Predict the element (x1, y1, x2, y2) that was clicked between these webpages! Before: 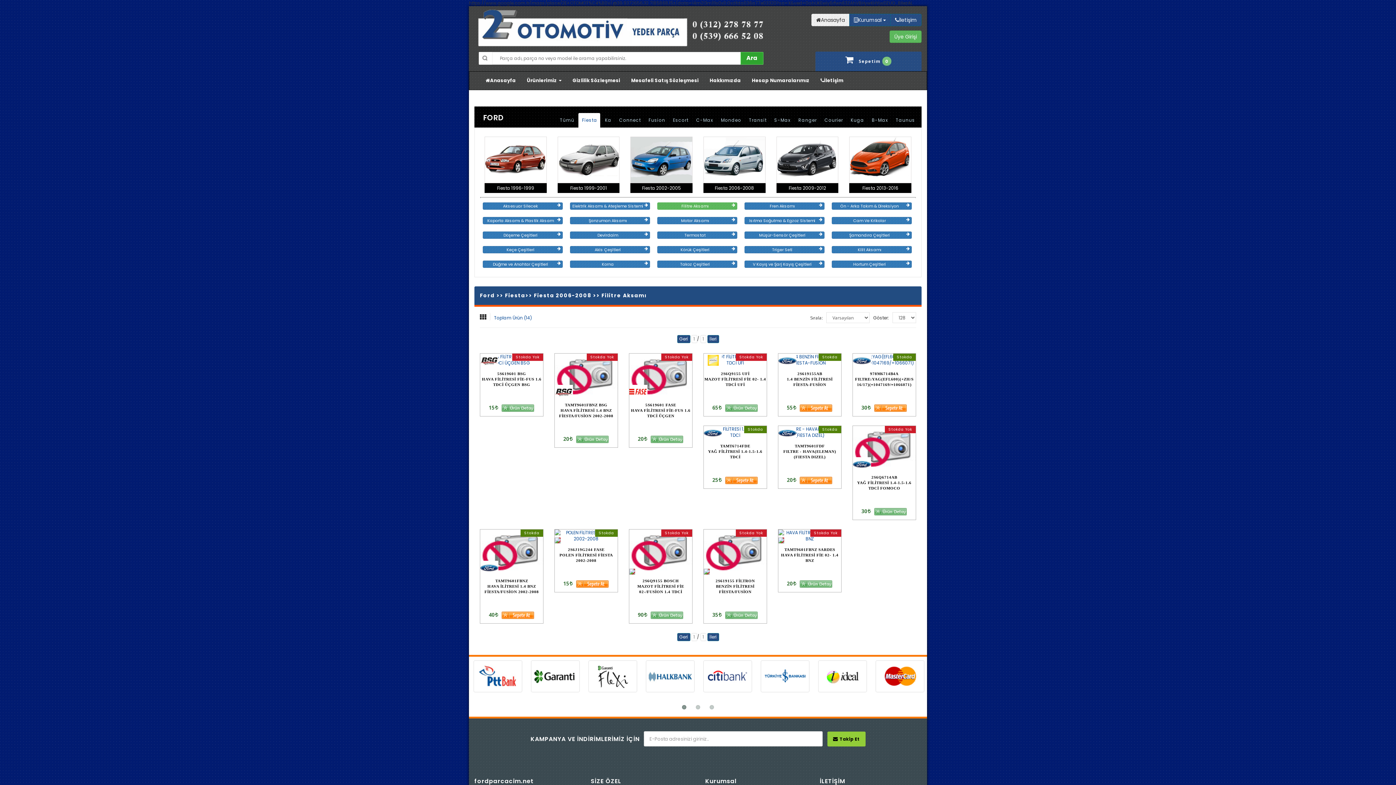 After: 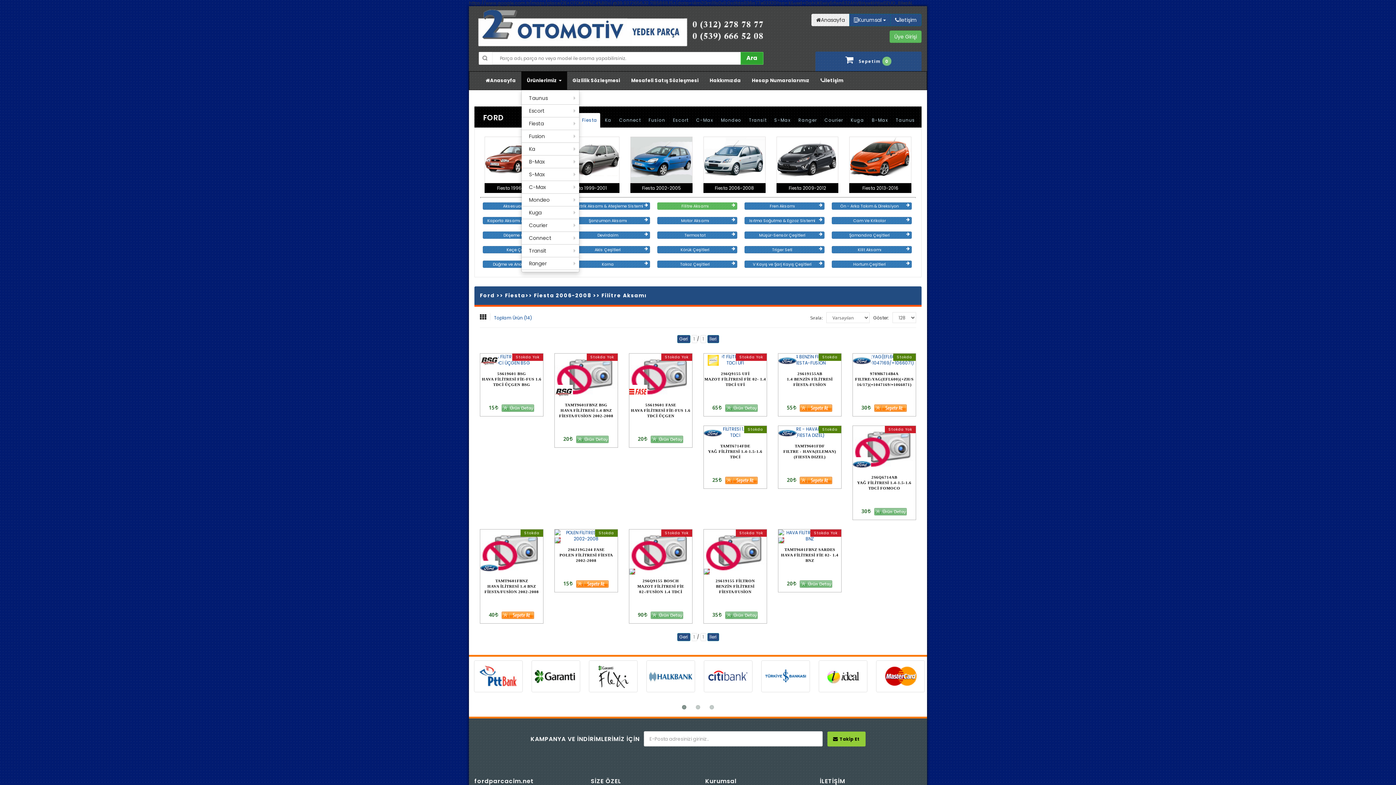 Action: label: Ürünlerimiz  bbox: (521, 71, 567, 89)